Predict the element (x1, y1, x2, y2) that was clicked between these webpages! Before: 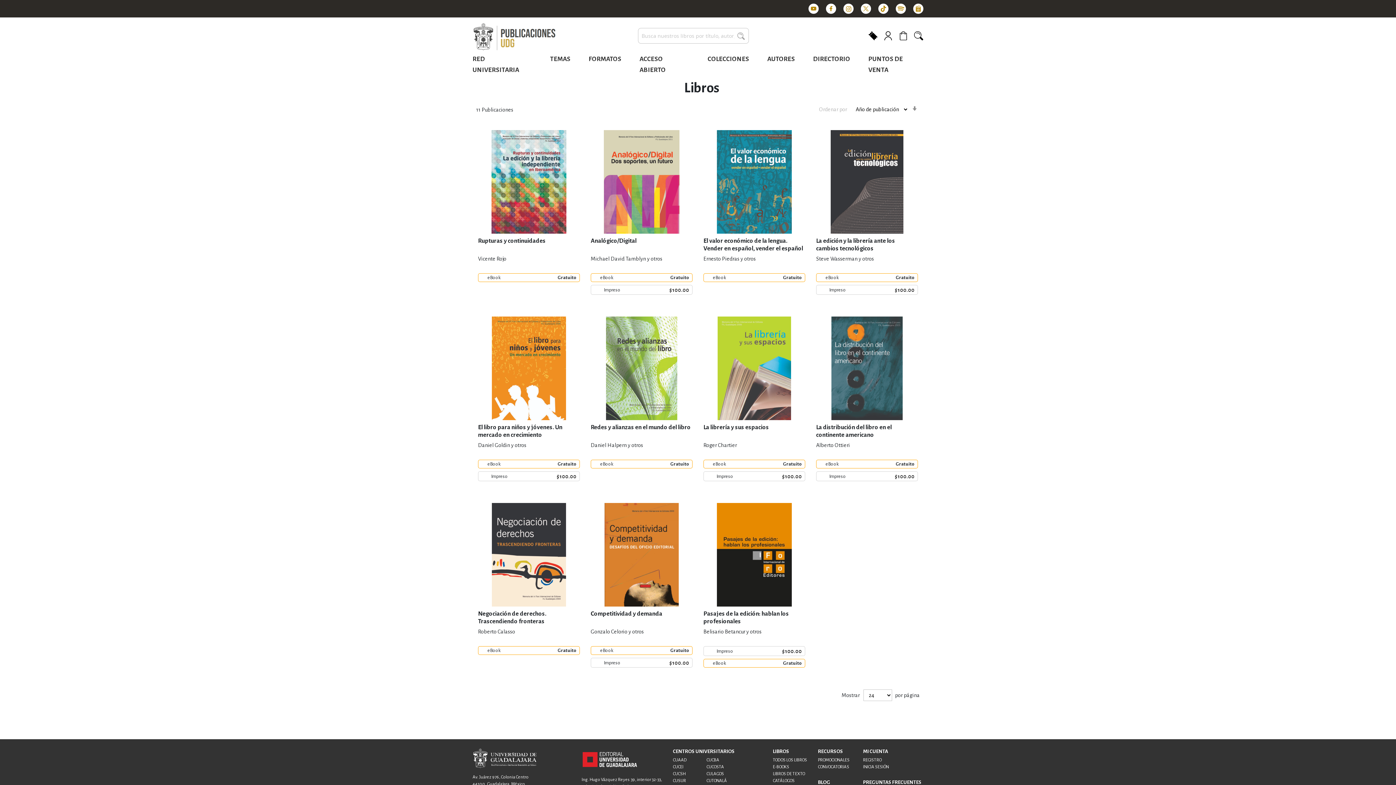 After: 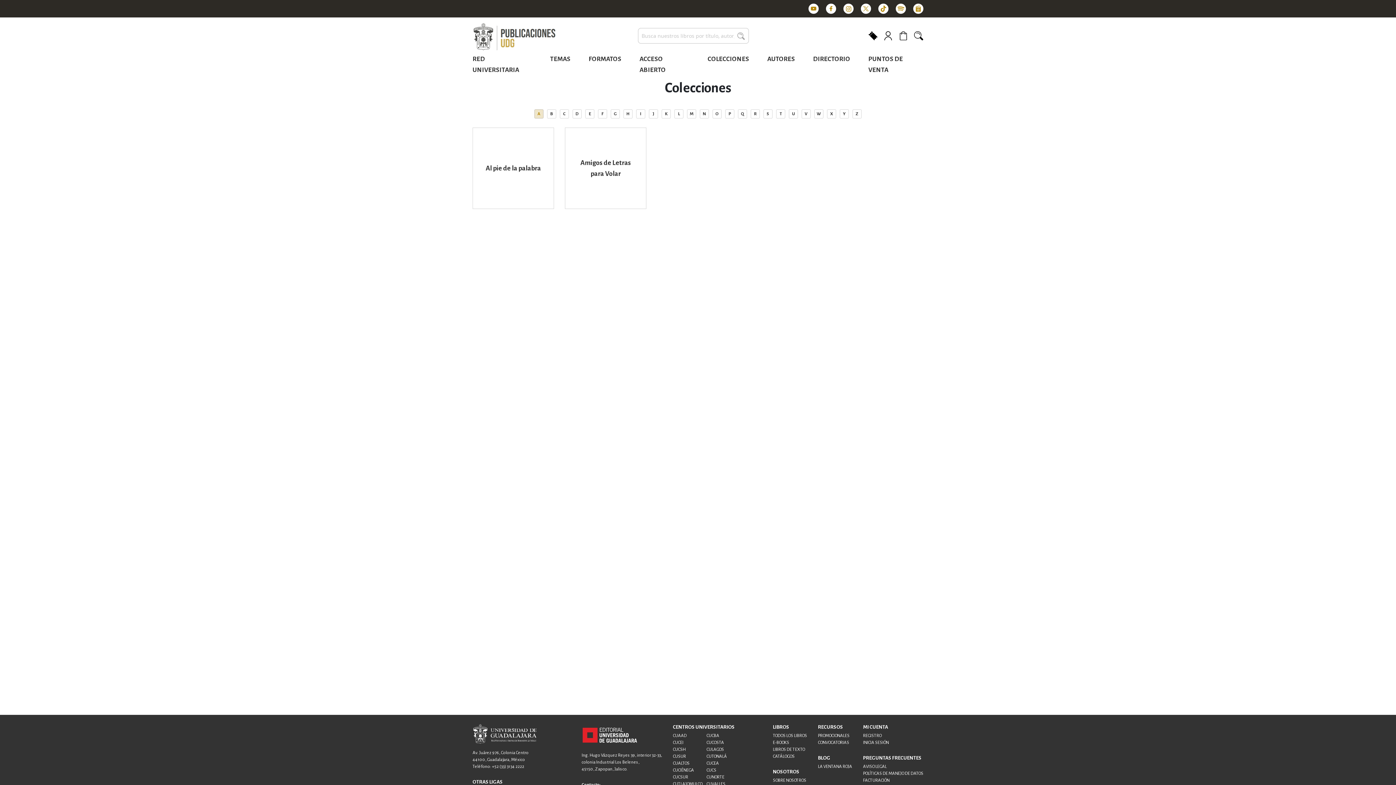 Action: label: COLECCIONES bbox: (707, 55, 749, 62)